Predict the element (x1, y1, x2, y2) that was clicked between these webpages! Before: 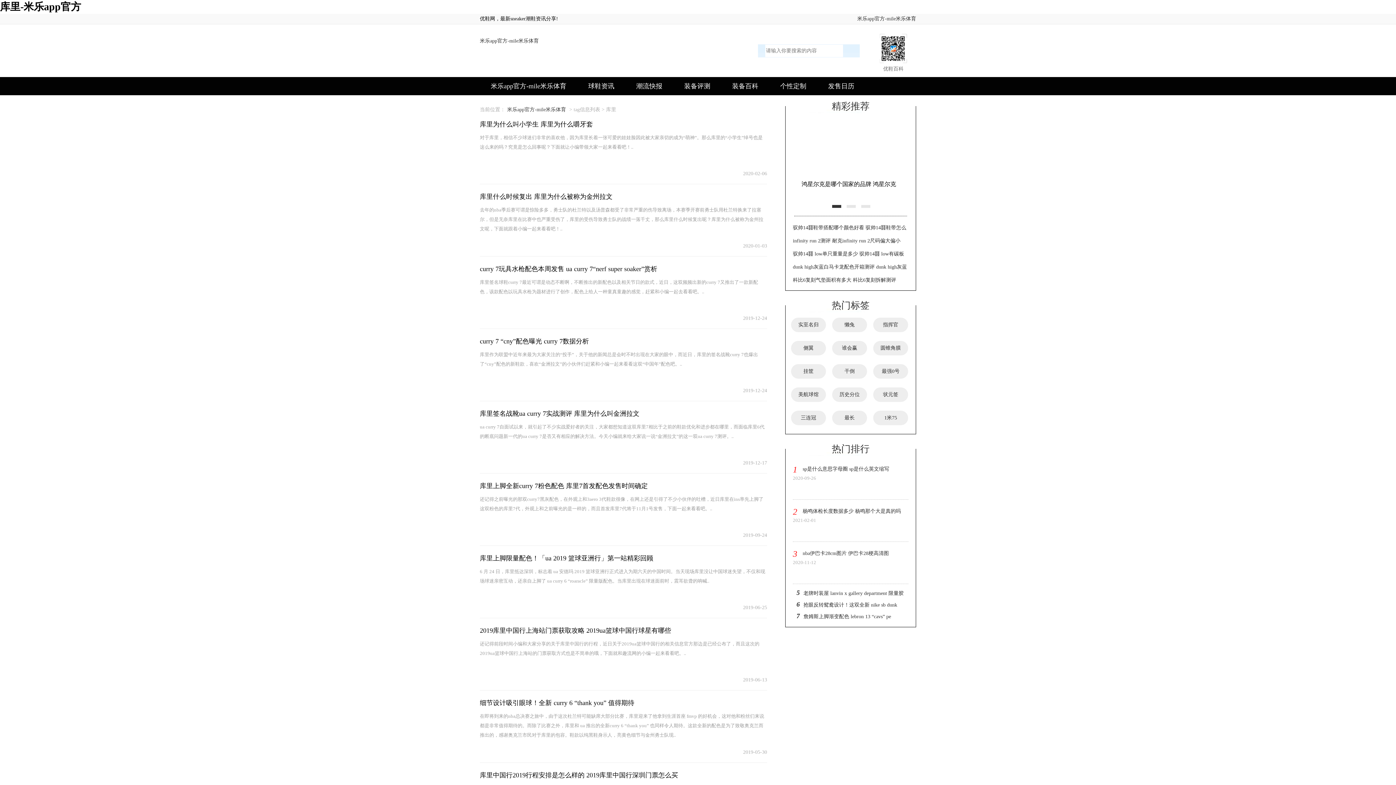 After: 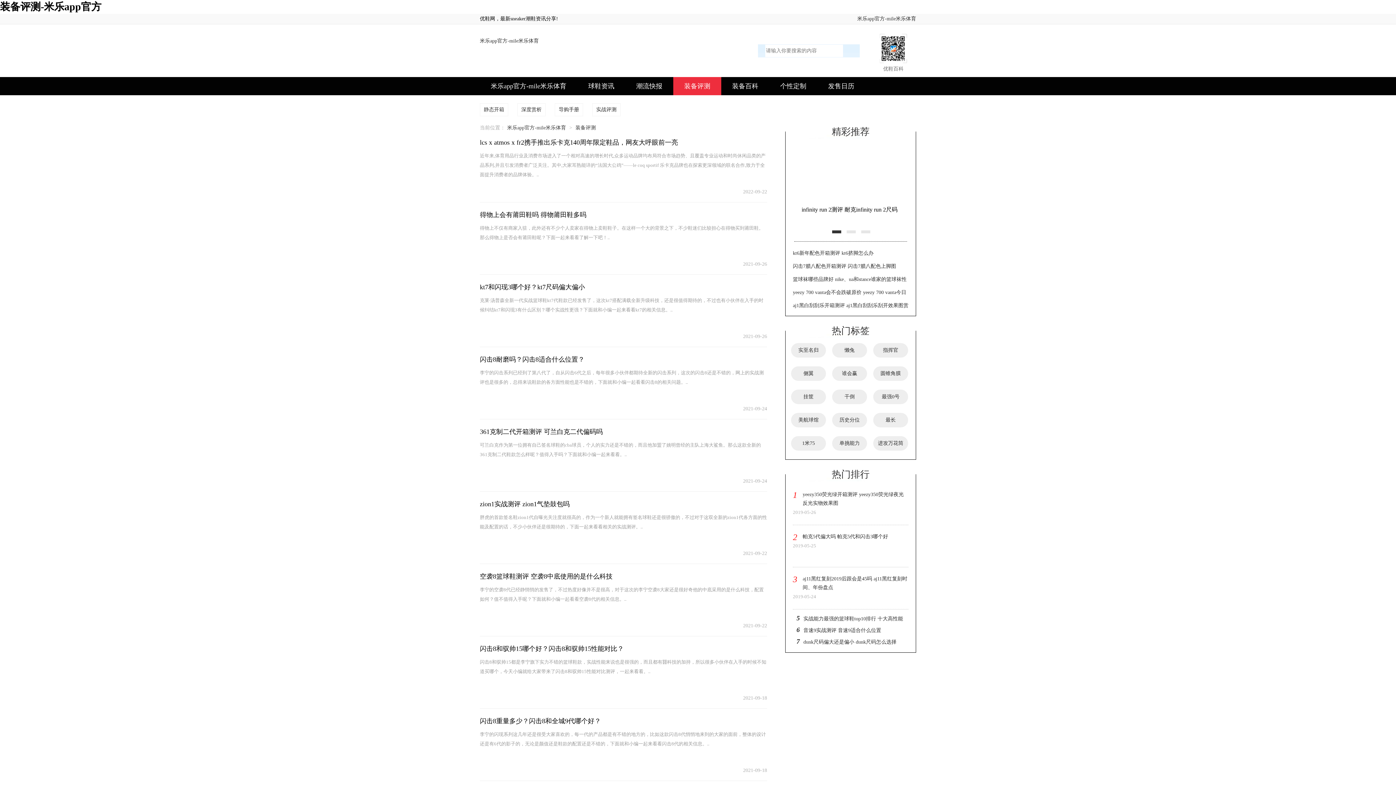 Action: label: 装备评测 bbox: (673, 77, 721, 95)